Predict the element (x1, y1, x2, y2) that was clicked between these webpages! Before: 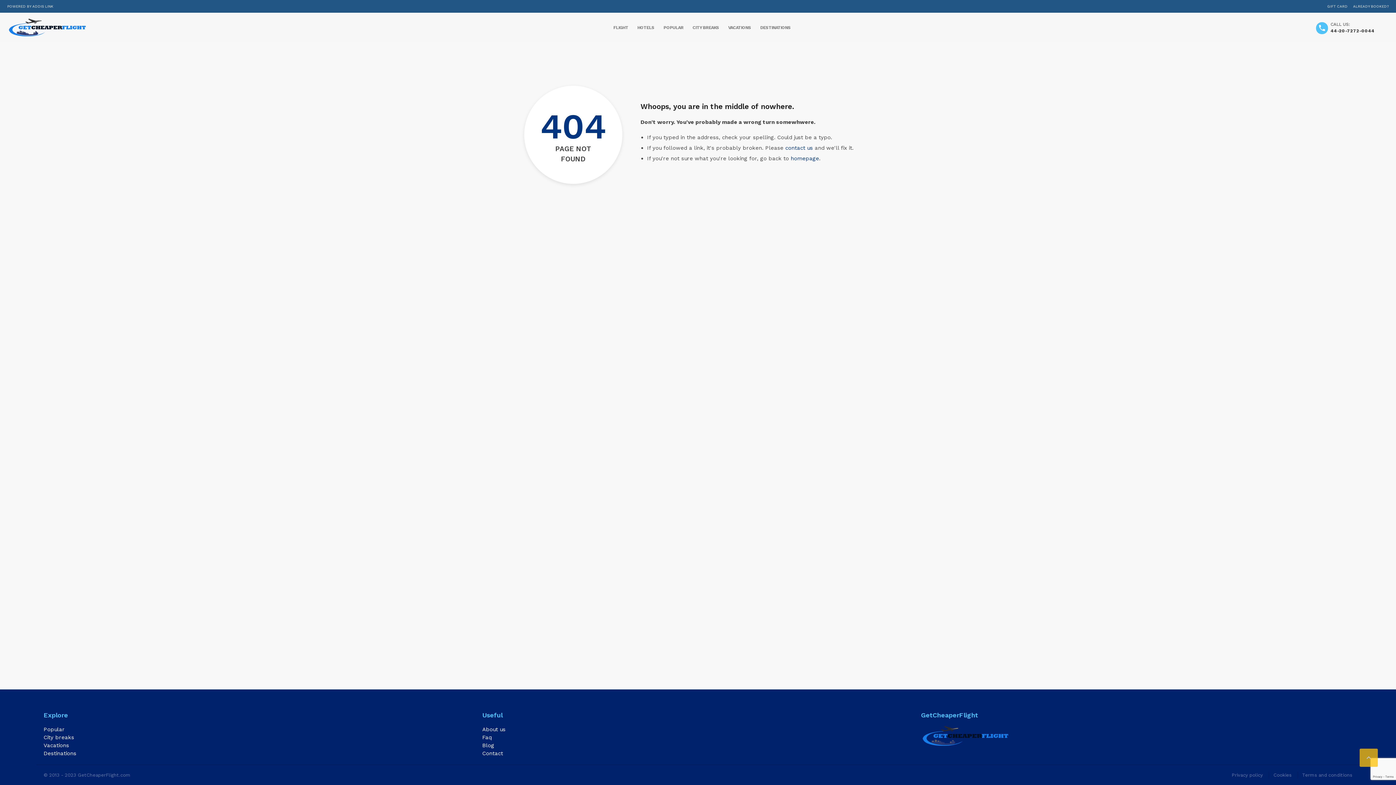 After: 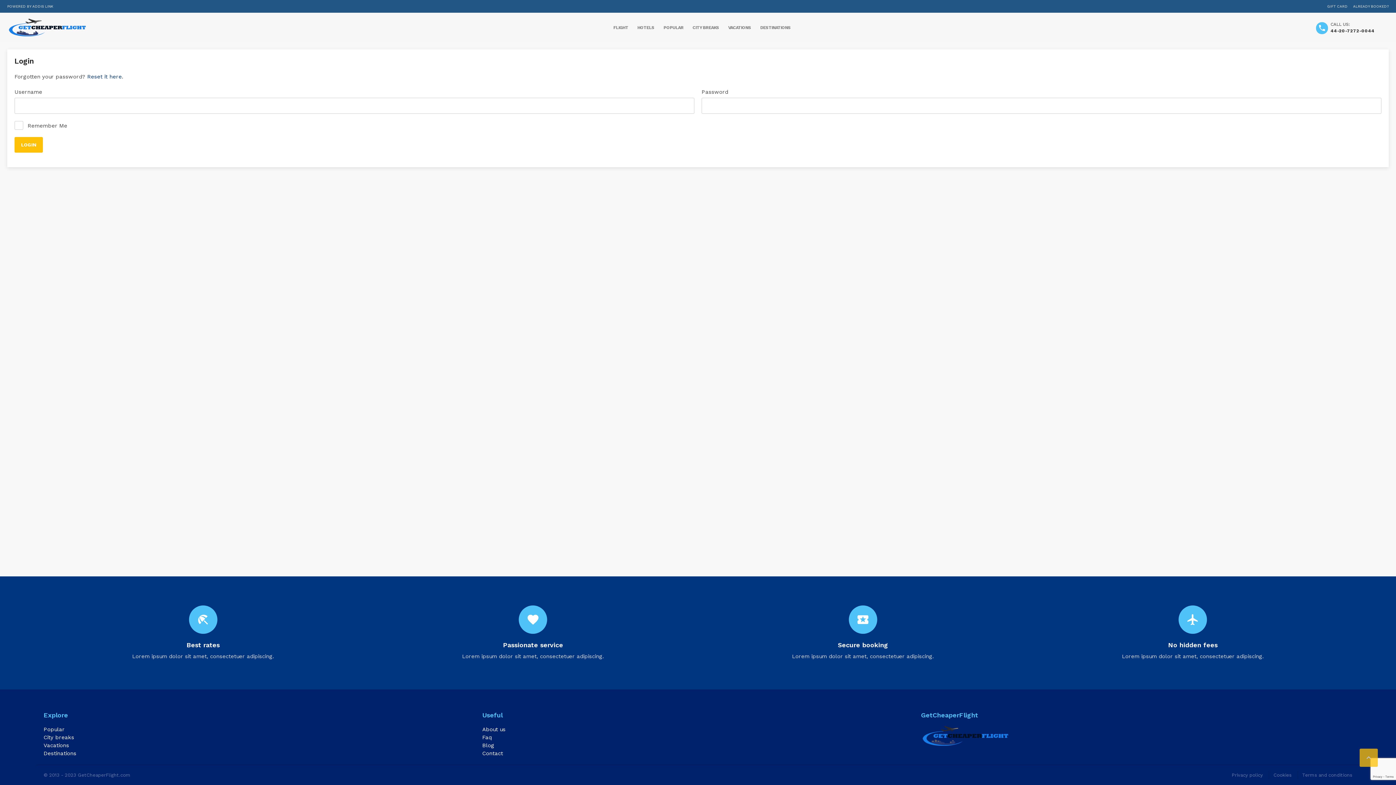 Action: label: ALREADY BOOKED? bbox: (1353, 4, 1389, 8)